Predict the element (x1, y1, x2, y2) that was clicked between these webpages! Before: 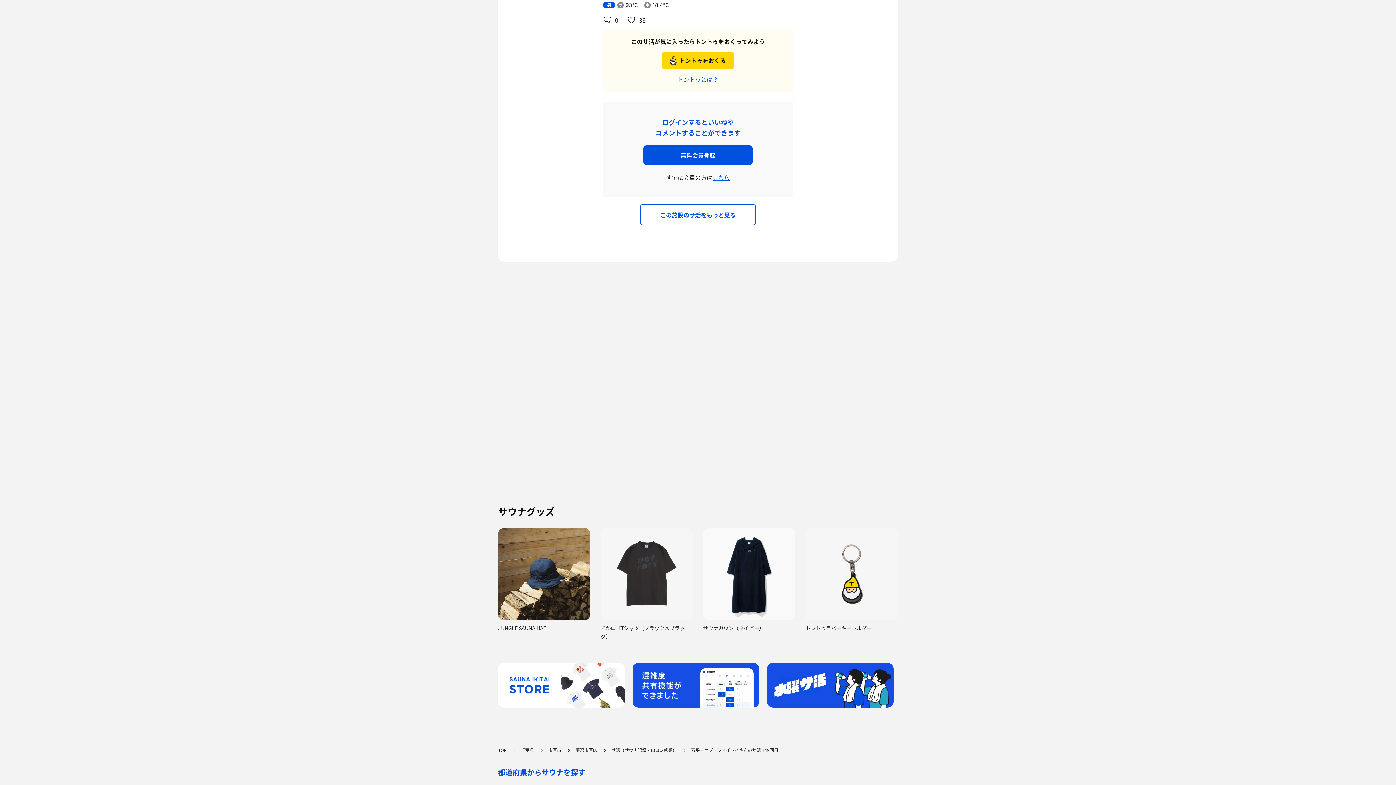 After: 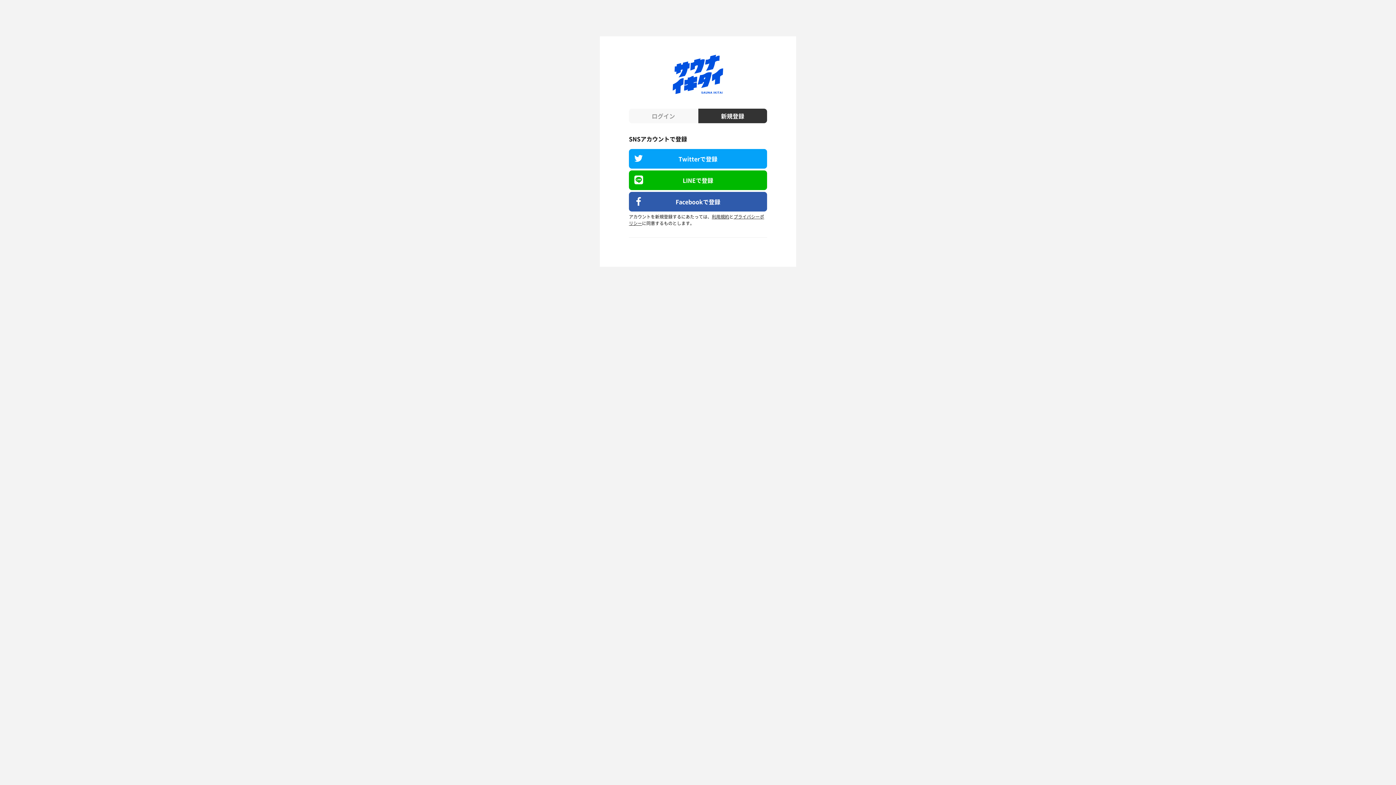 Action: bbox: (643, 145, 752, 165) label: 無料会員登録